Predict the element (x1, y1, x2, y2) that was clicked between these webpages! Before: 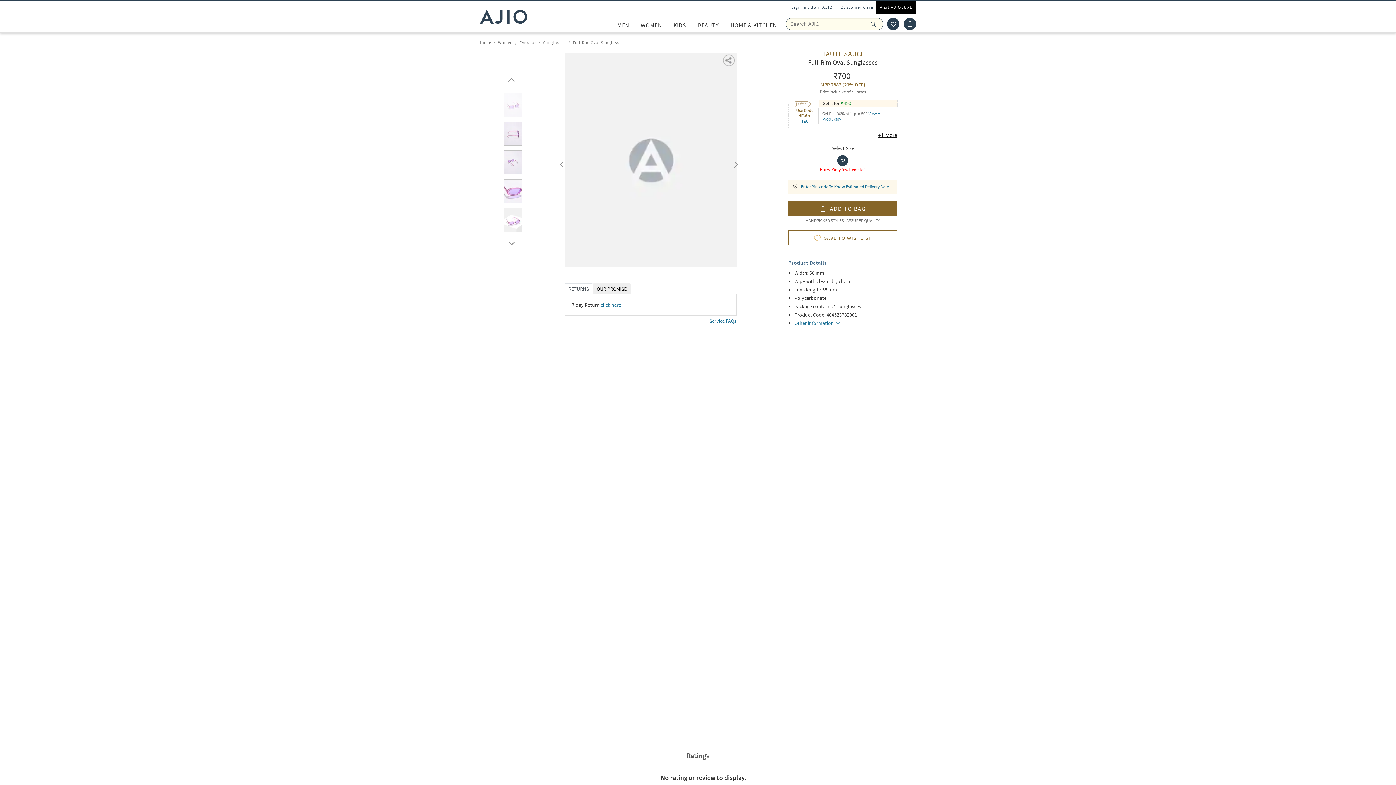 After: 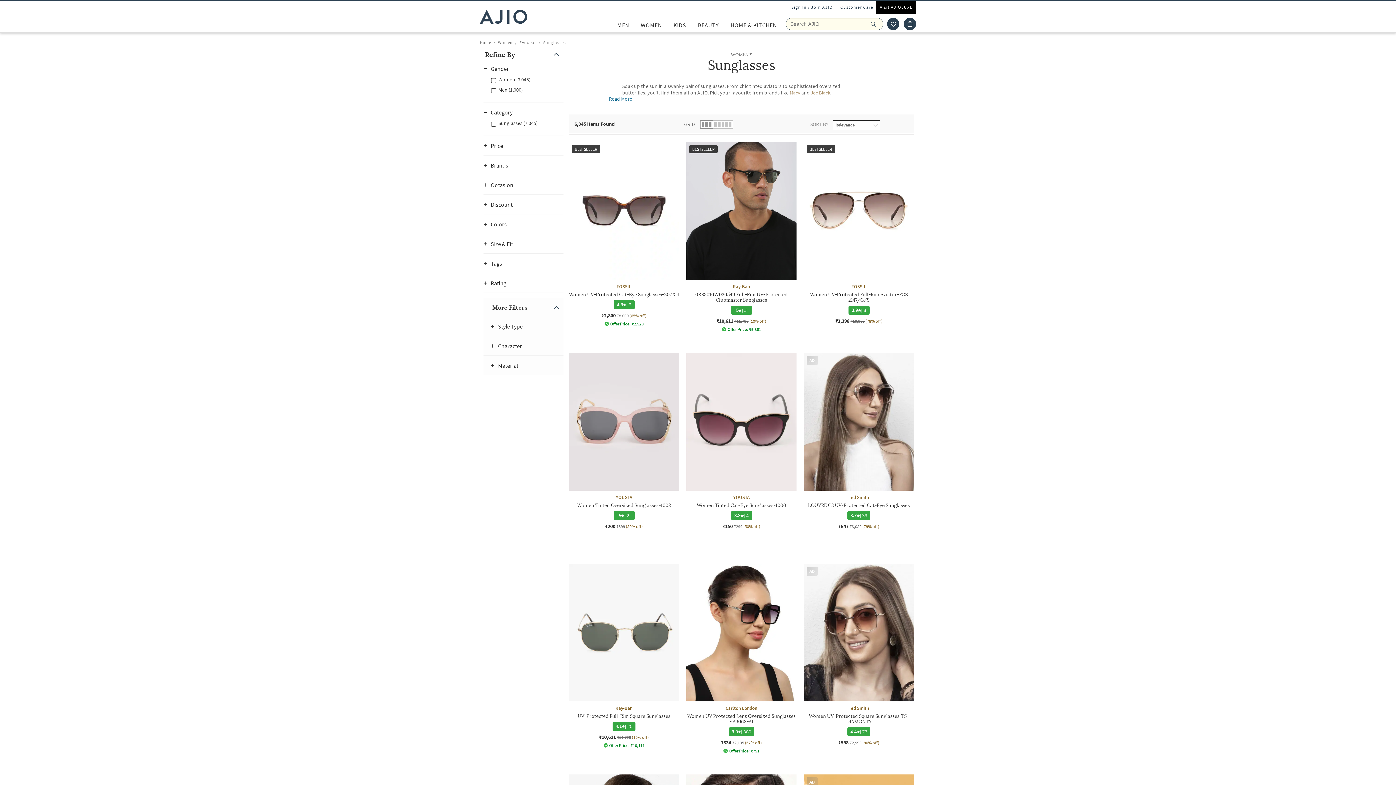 Action: bbox: (543, 40, 566, 45) label: Sunglasses